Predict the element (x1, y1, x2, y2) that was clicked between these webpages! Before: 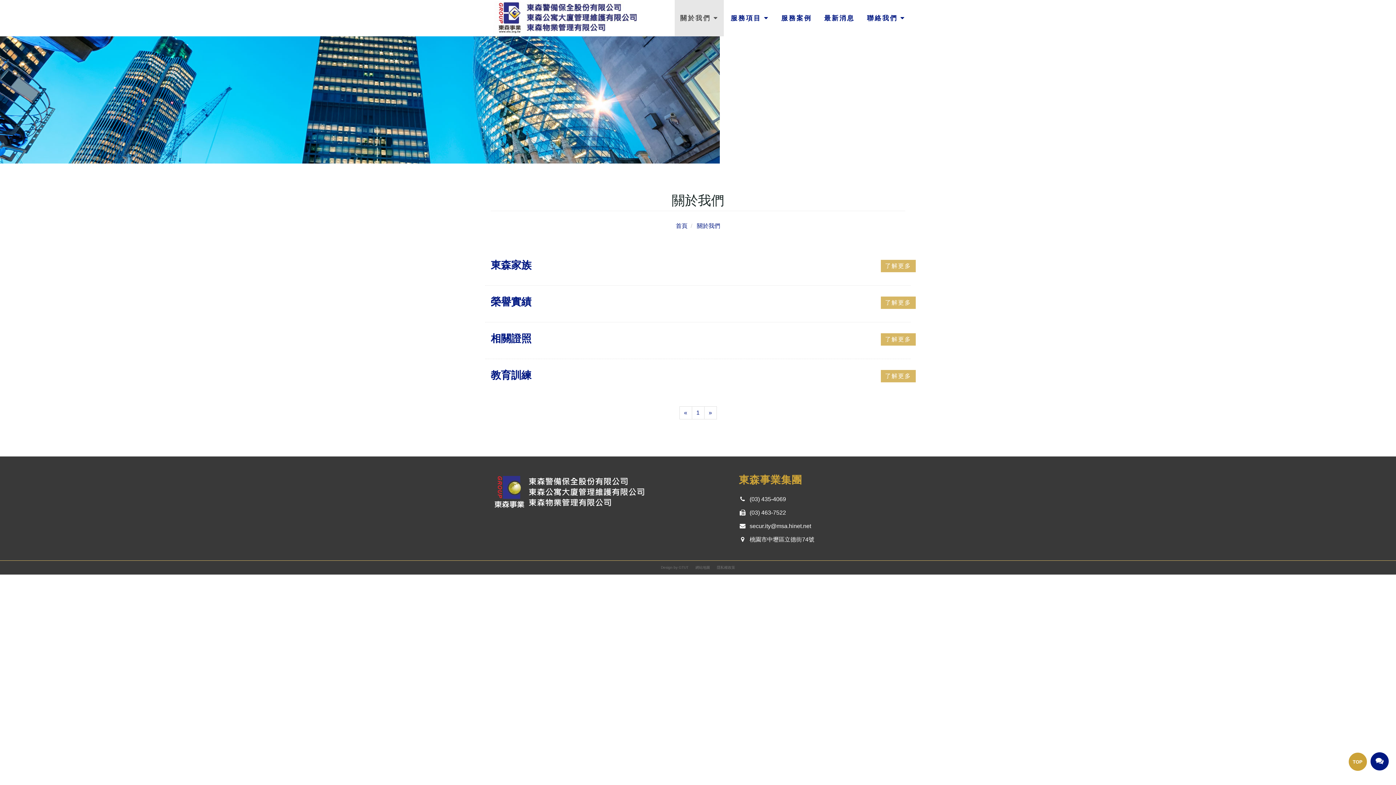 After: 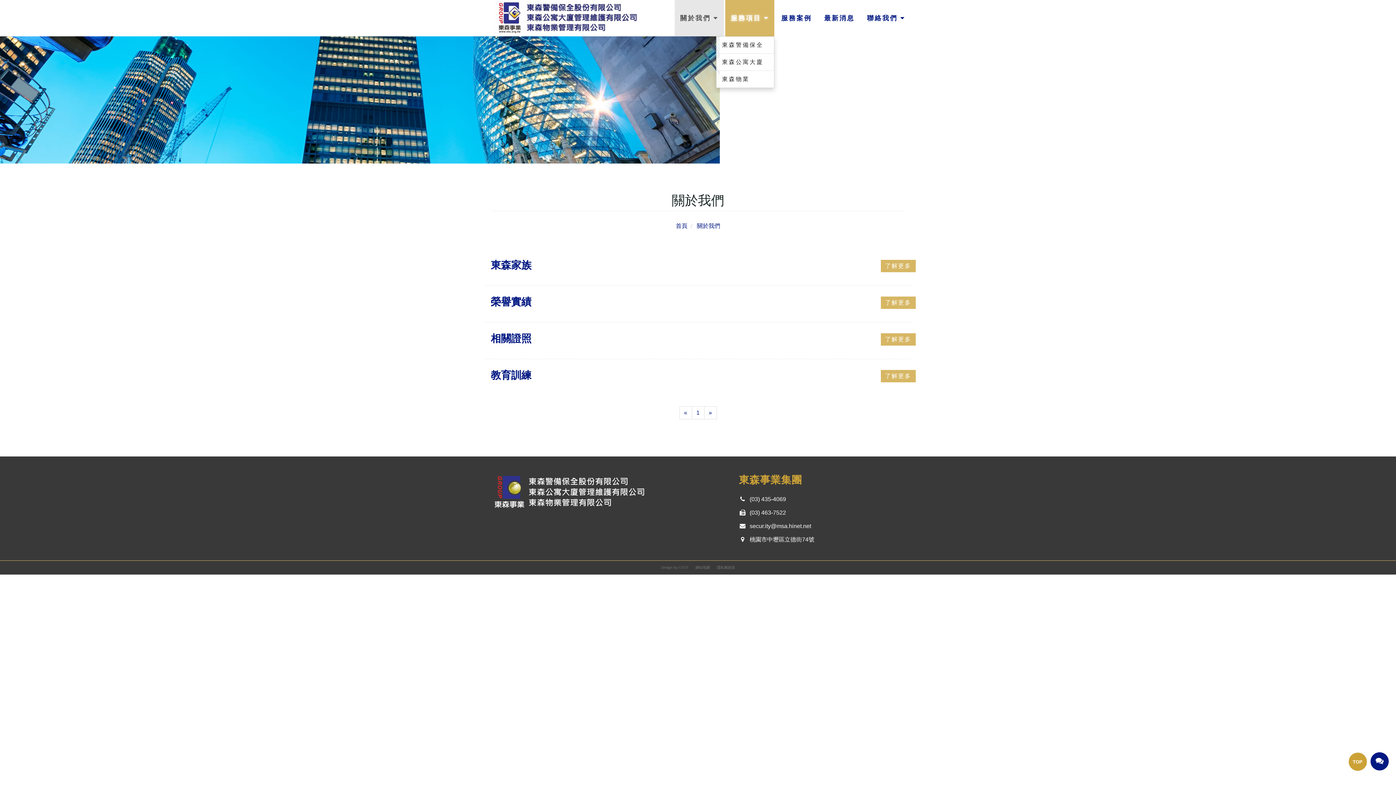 Action: label: 服務項目  bbox: (725, 0, 774, 36)